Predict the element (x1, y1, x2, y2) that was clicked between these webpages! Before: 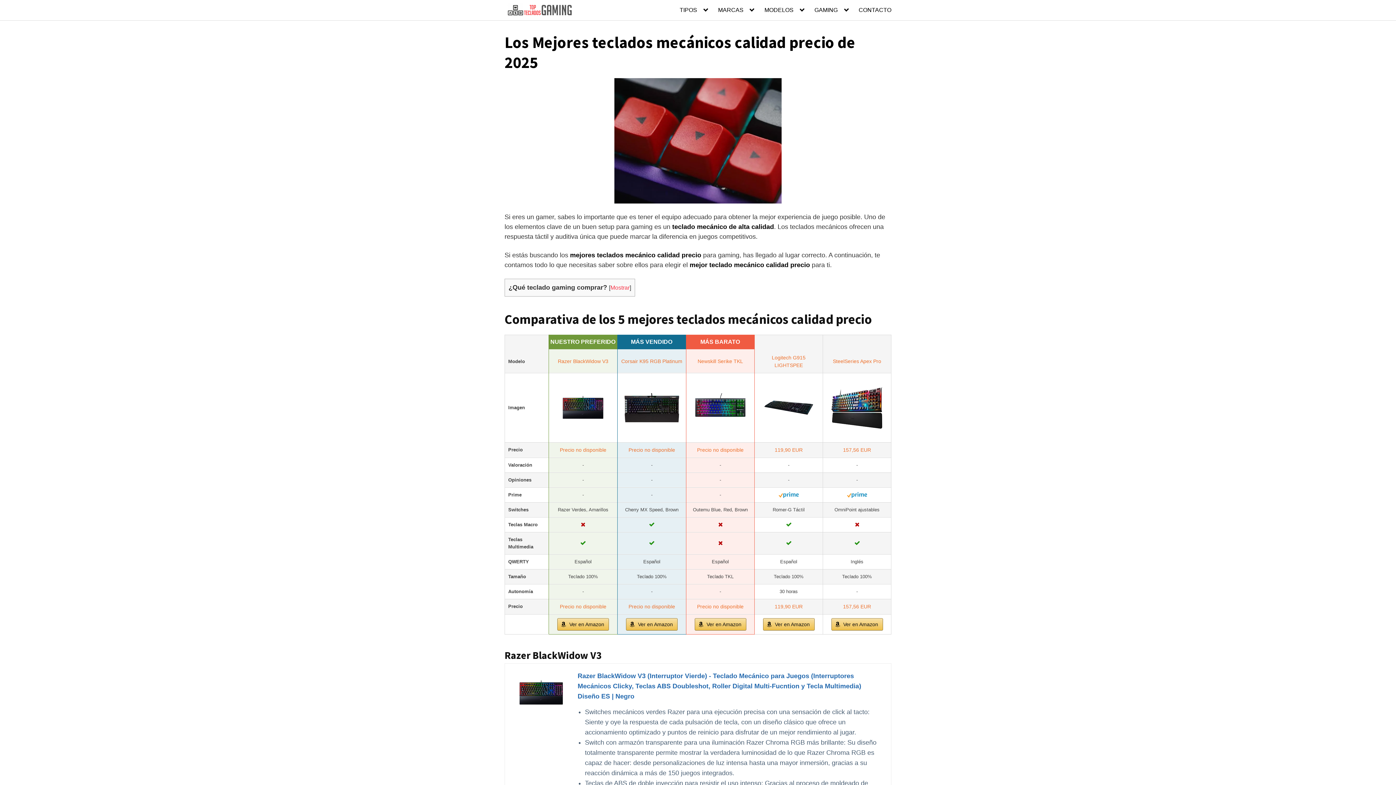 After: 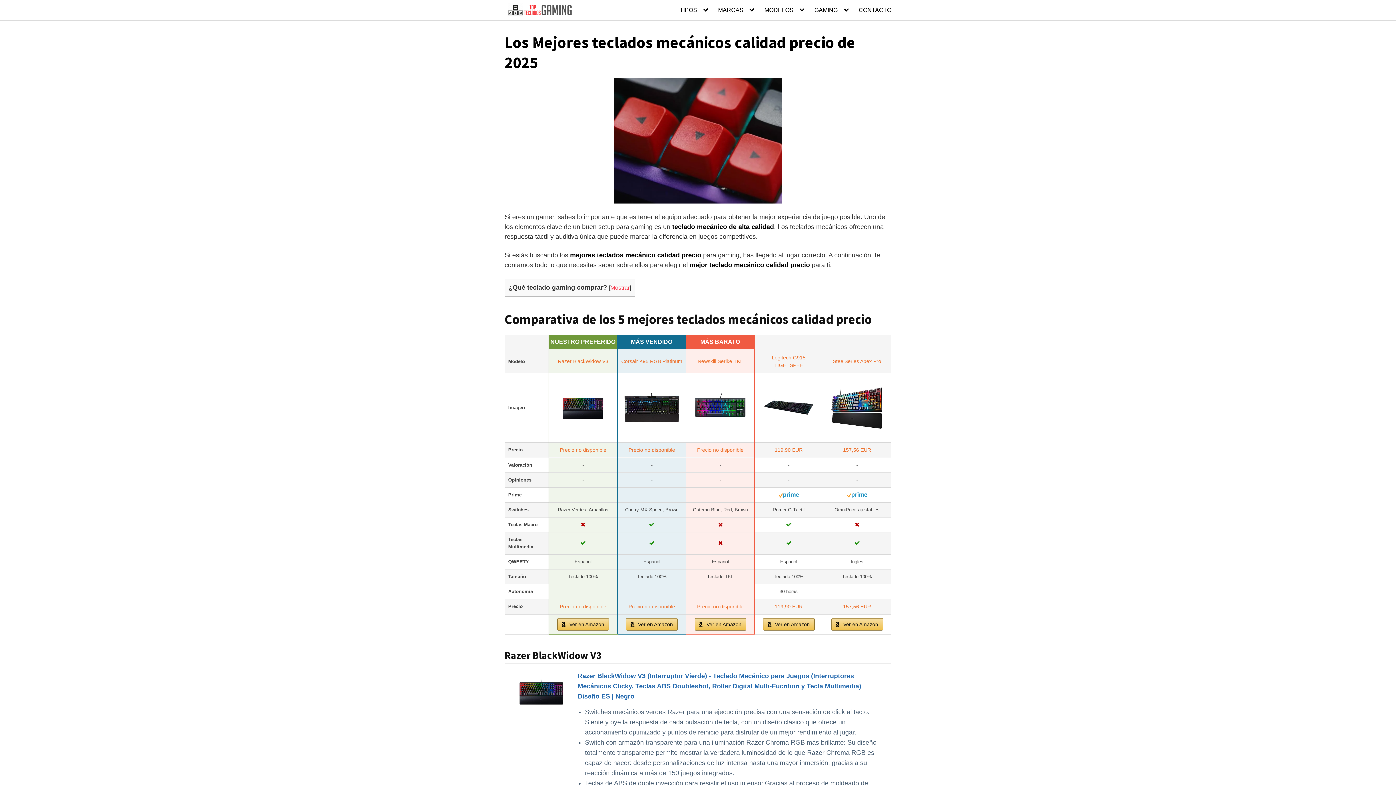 Action: label: 119,90 EUR bbox: (774, 447, 802, 452)